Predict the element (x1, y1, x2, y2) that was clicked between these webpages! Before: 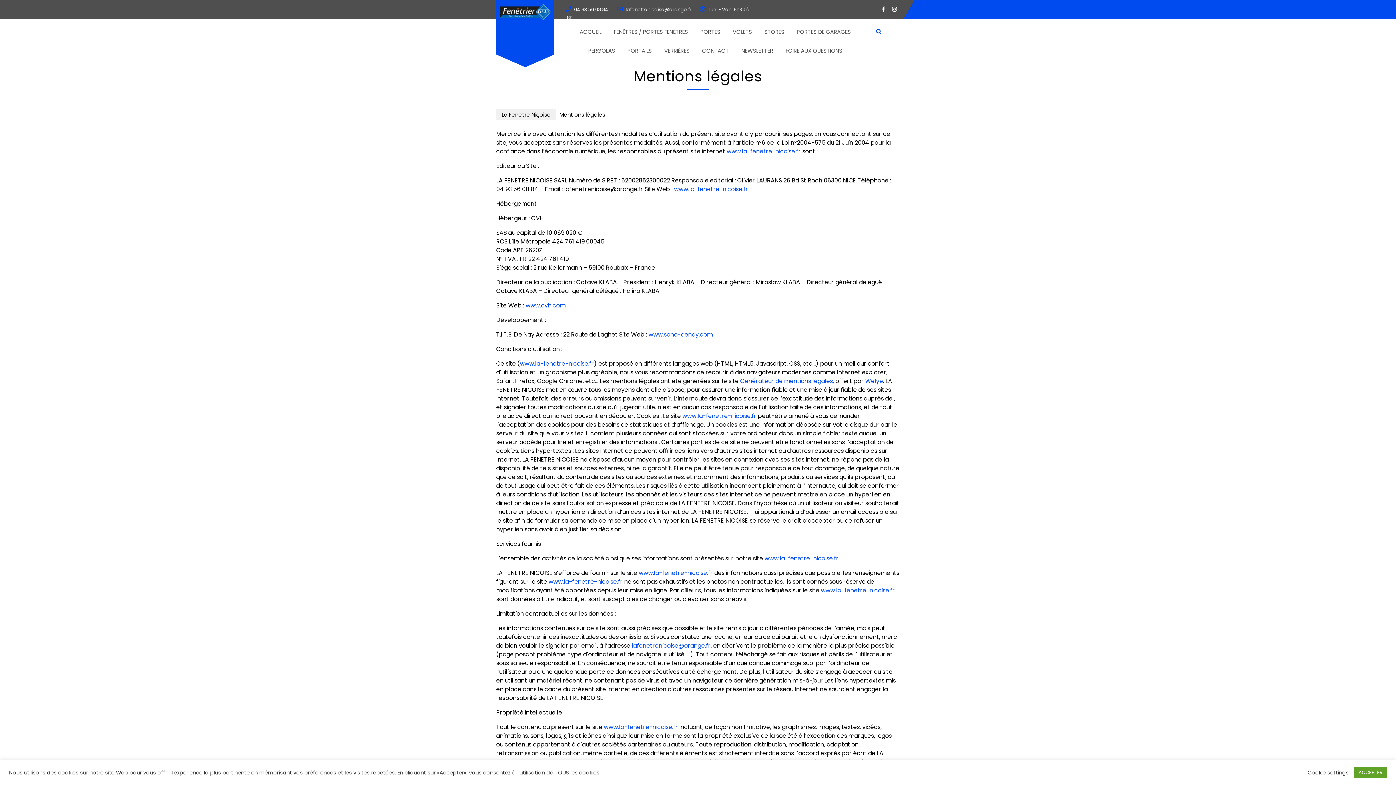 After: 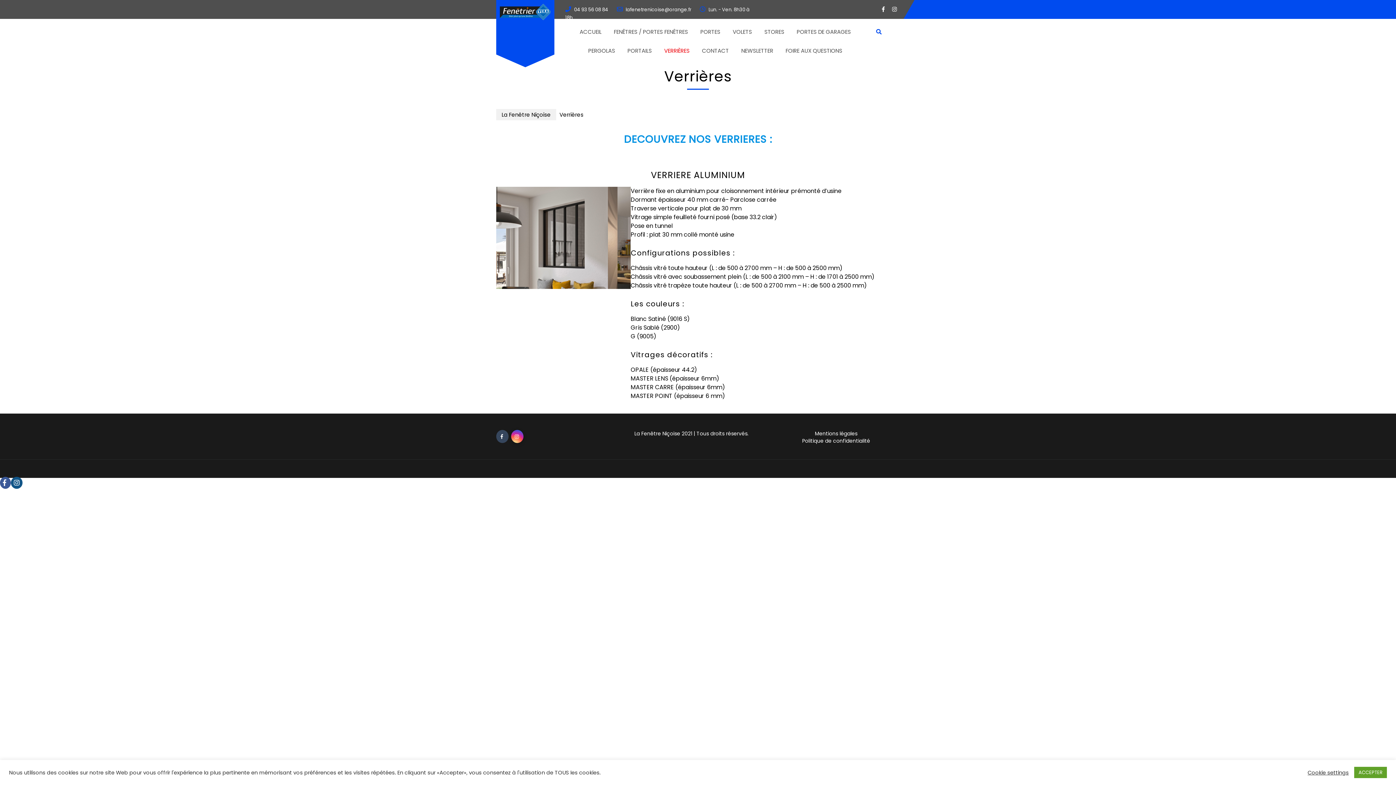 Action: label: VERRIÈRES bbox: (664, 46, 689, 54)